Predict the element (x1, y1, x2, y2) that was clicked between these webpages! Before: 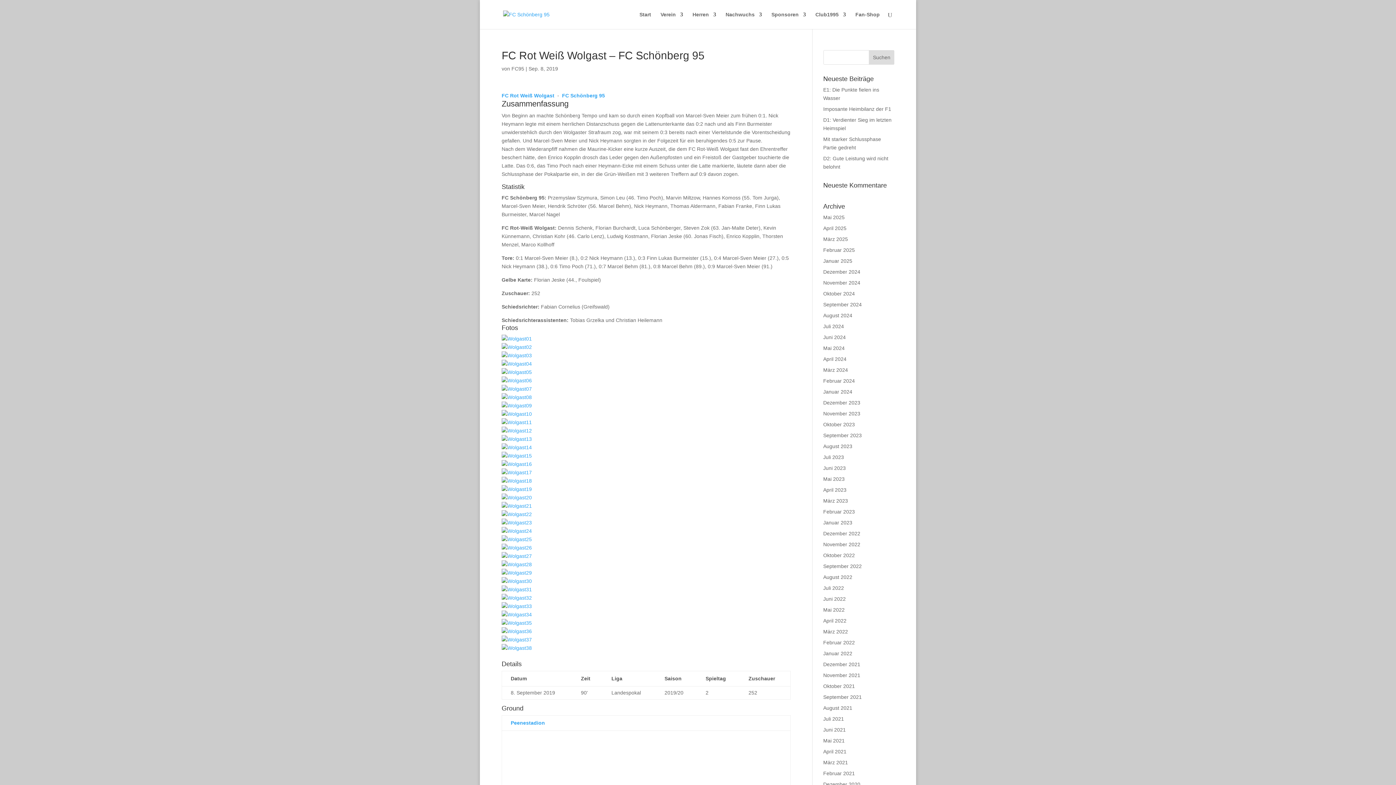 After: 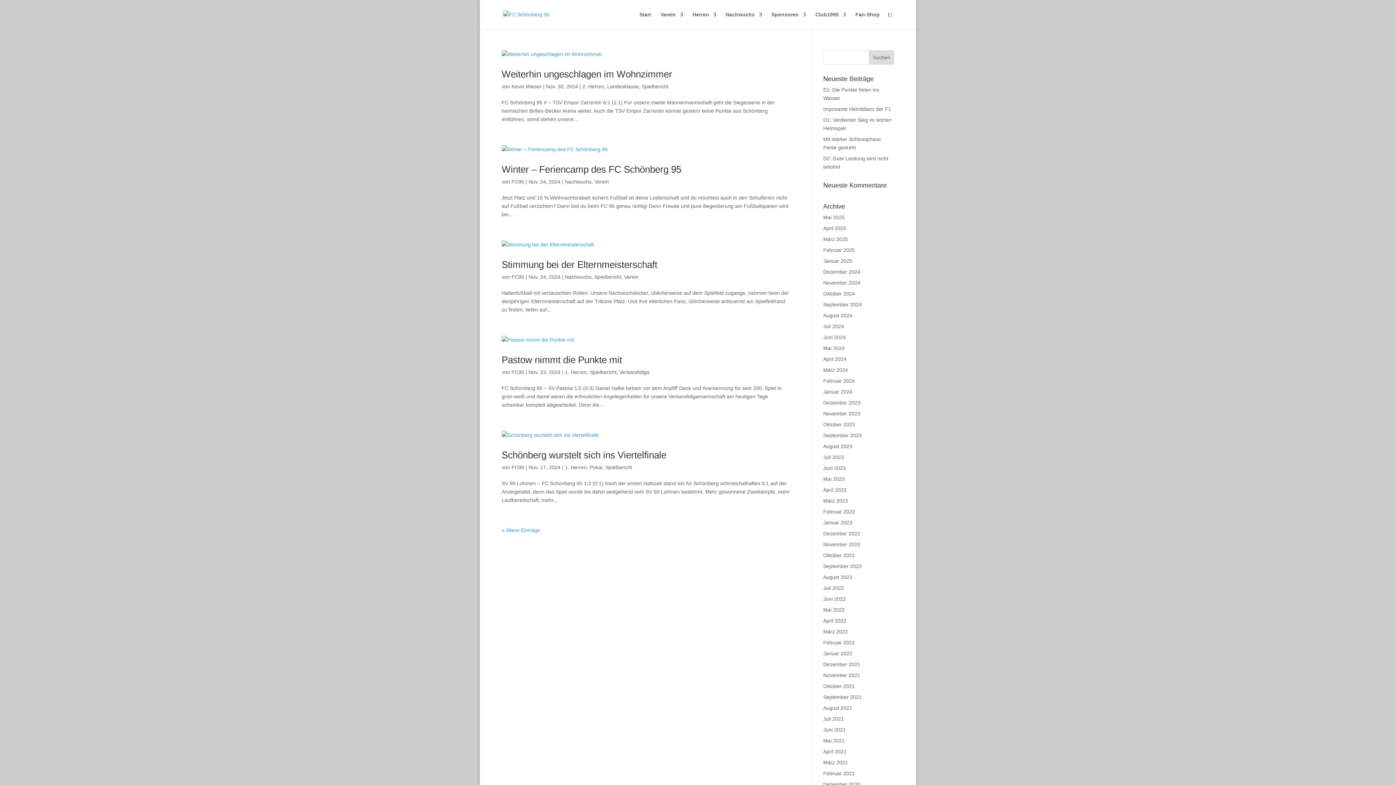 Action: bbox: (823, 280, 860, 285) label: November 2024